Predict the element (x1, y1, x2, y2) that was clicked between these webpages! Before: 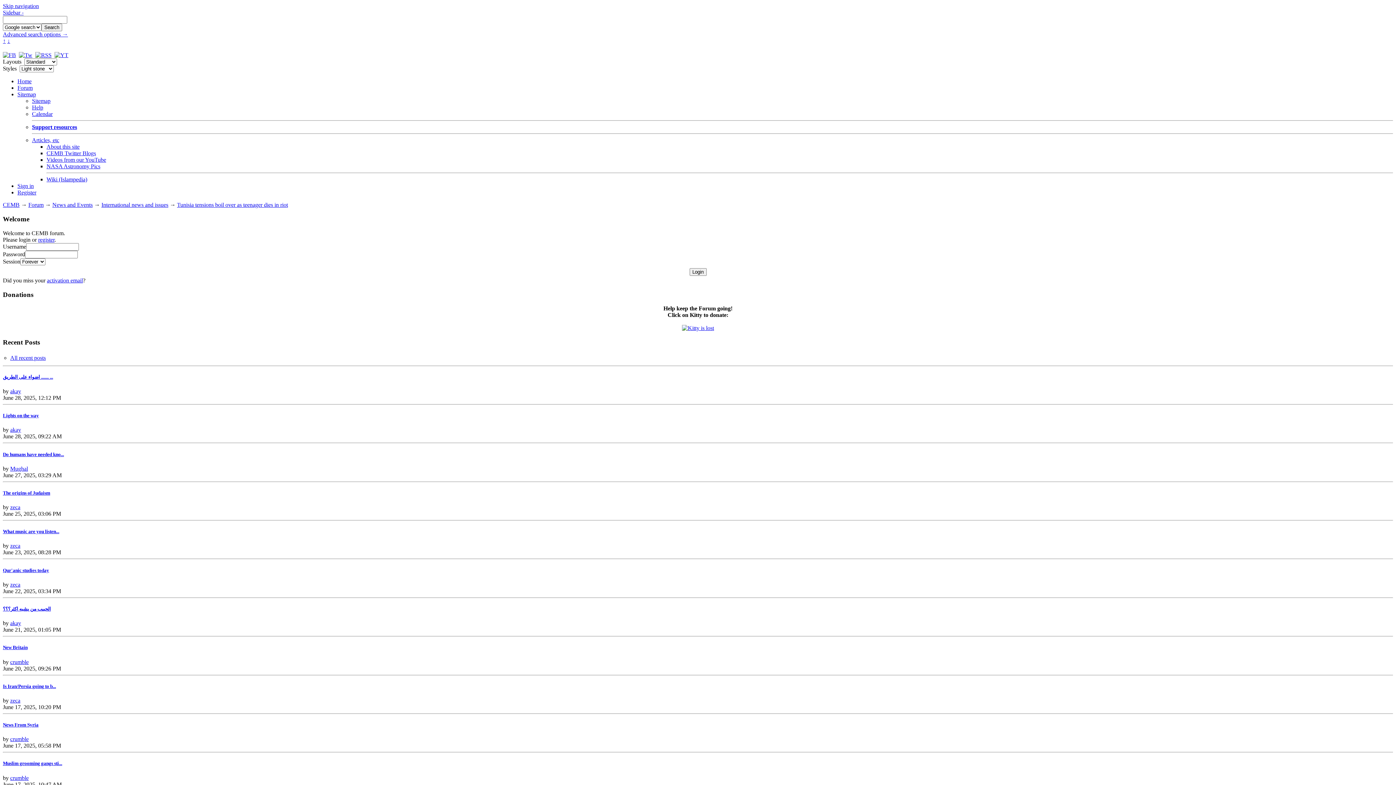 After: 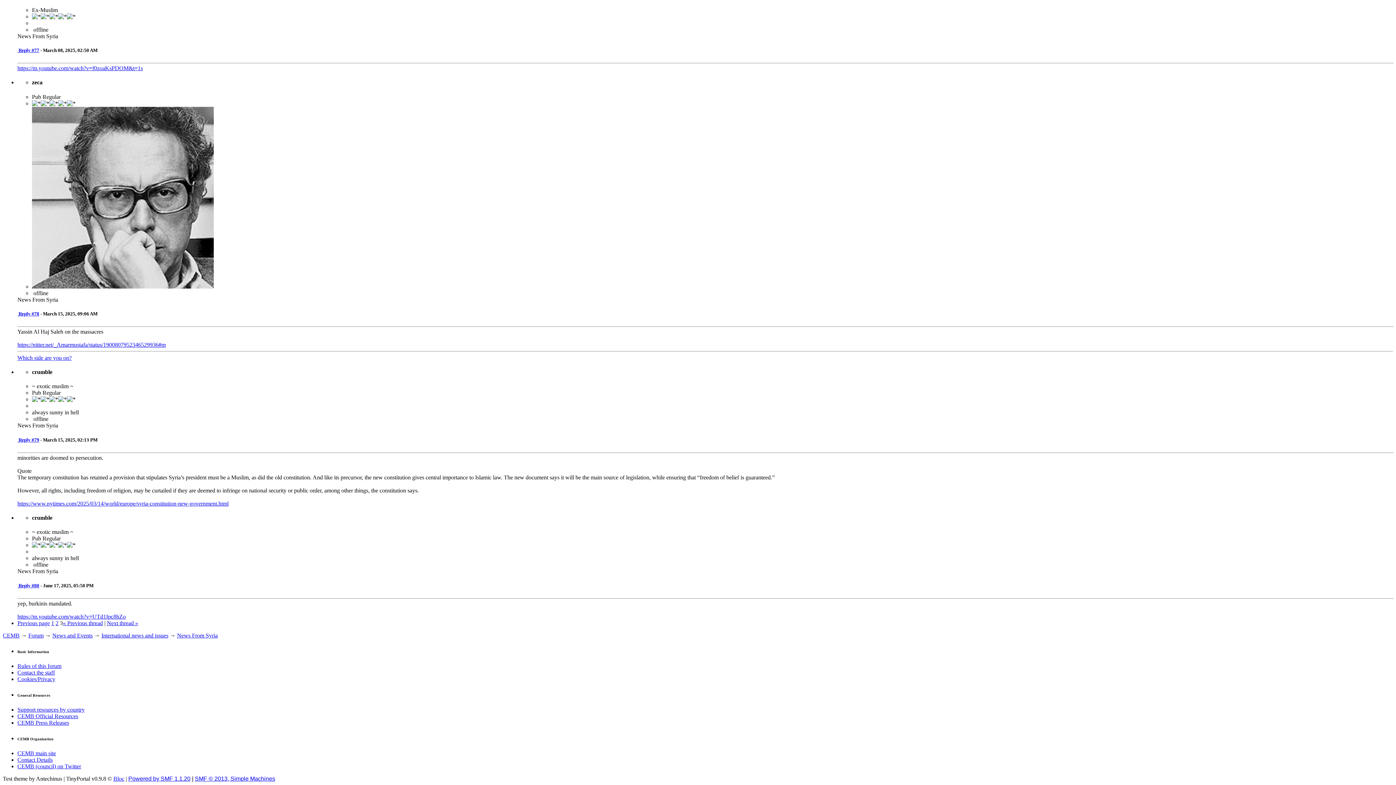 Action: bbox: (2, 722, 38, 728) label: News From Syria